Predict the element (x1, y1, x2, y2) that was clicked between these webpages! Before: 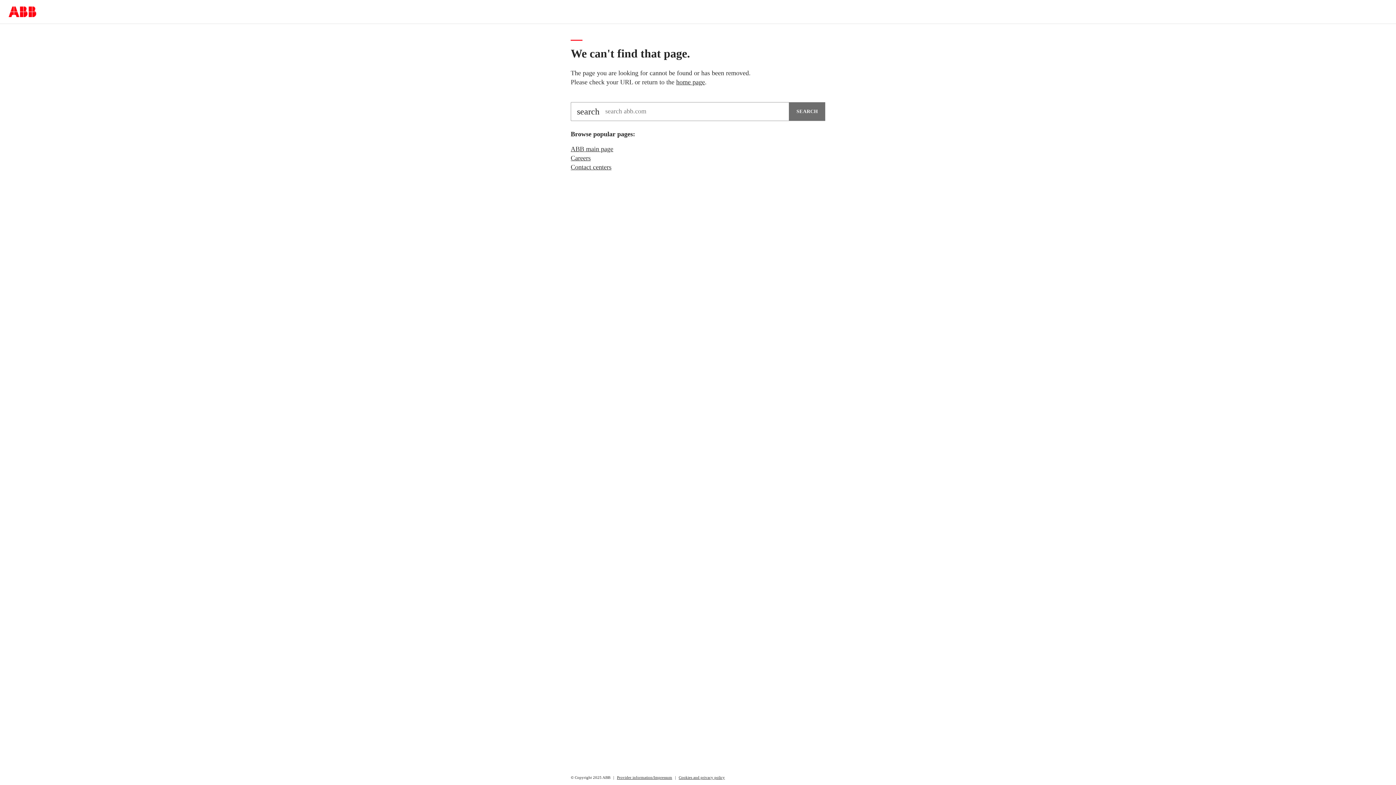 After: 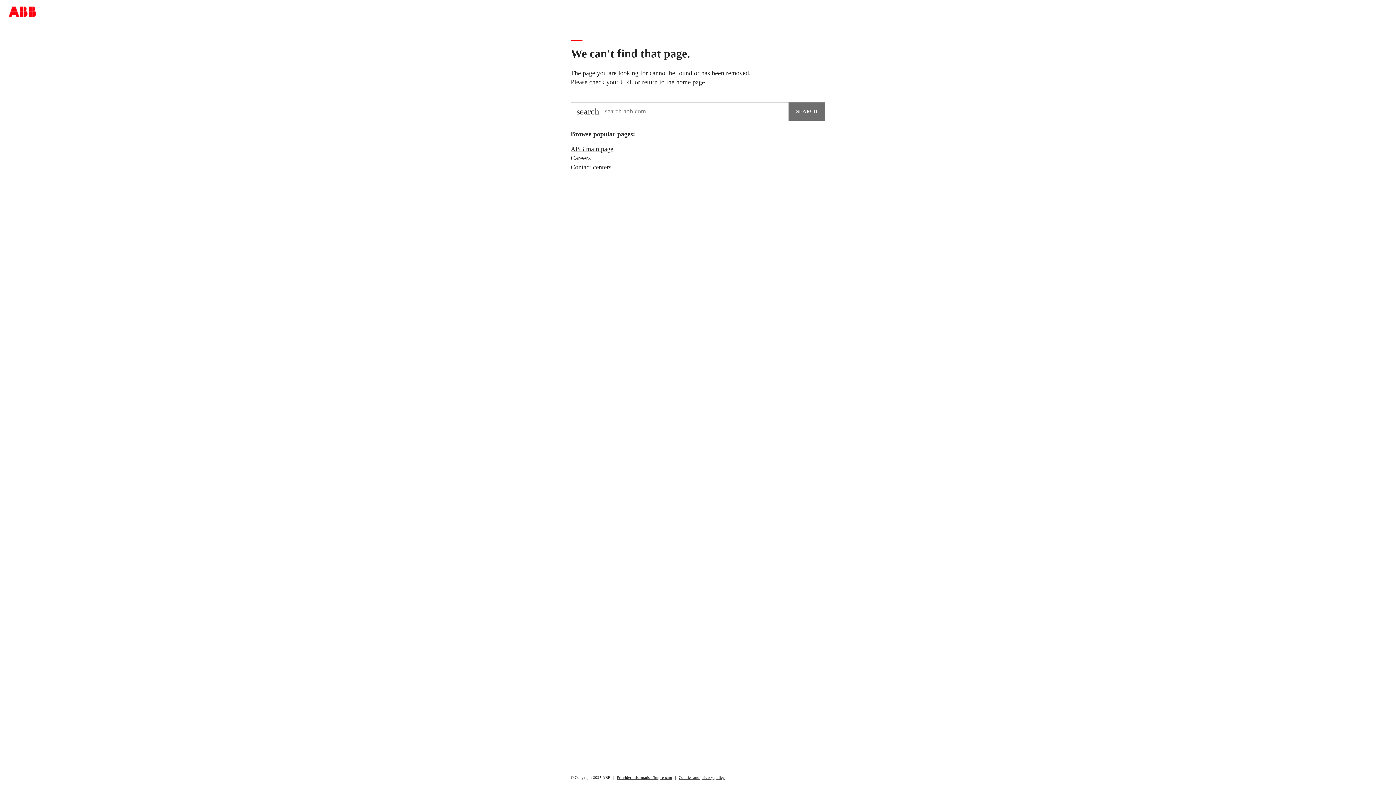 Action: bbox: (789, 102, 825, 120) label: SEARCH